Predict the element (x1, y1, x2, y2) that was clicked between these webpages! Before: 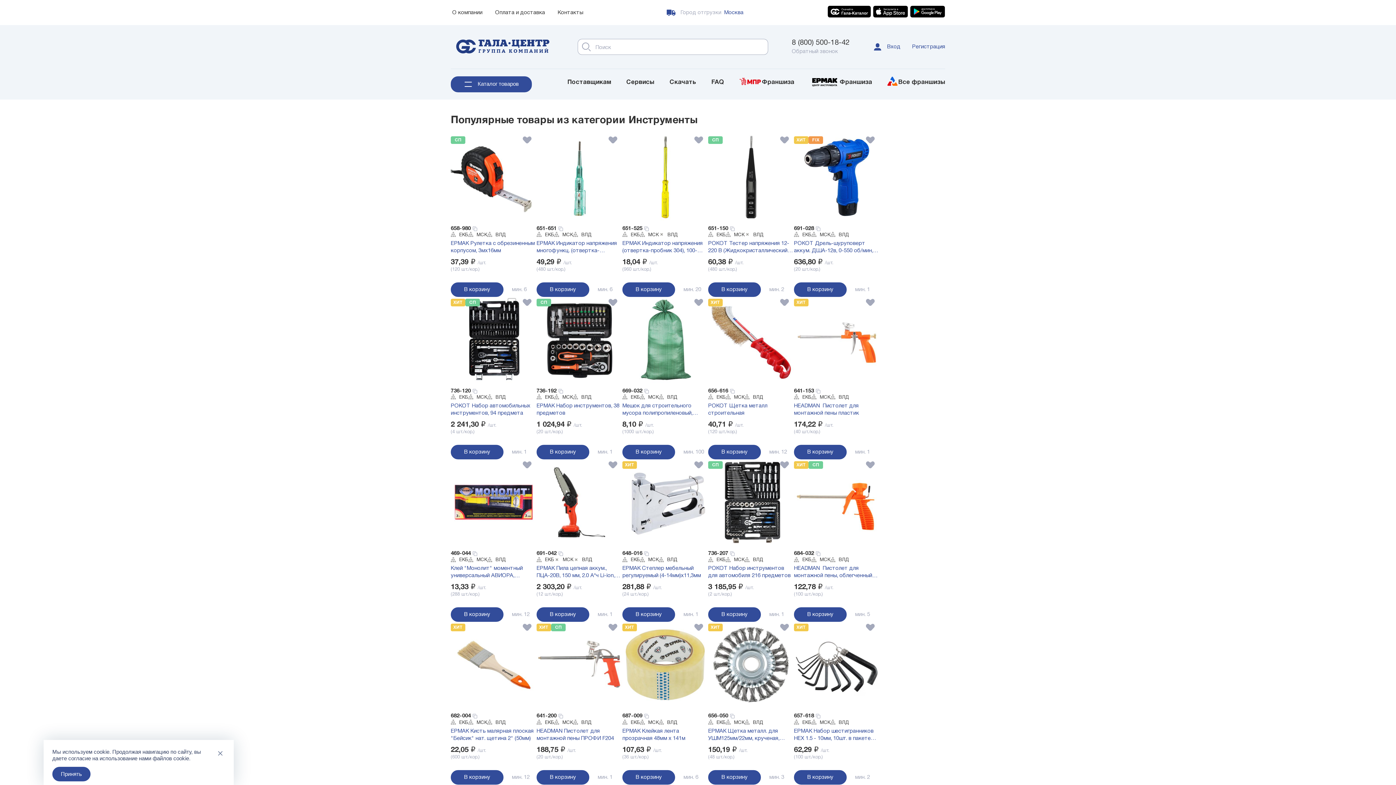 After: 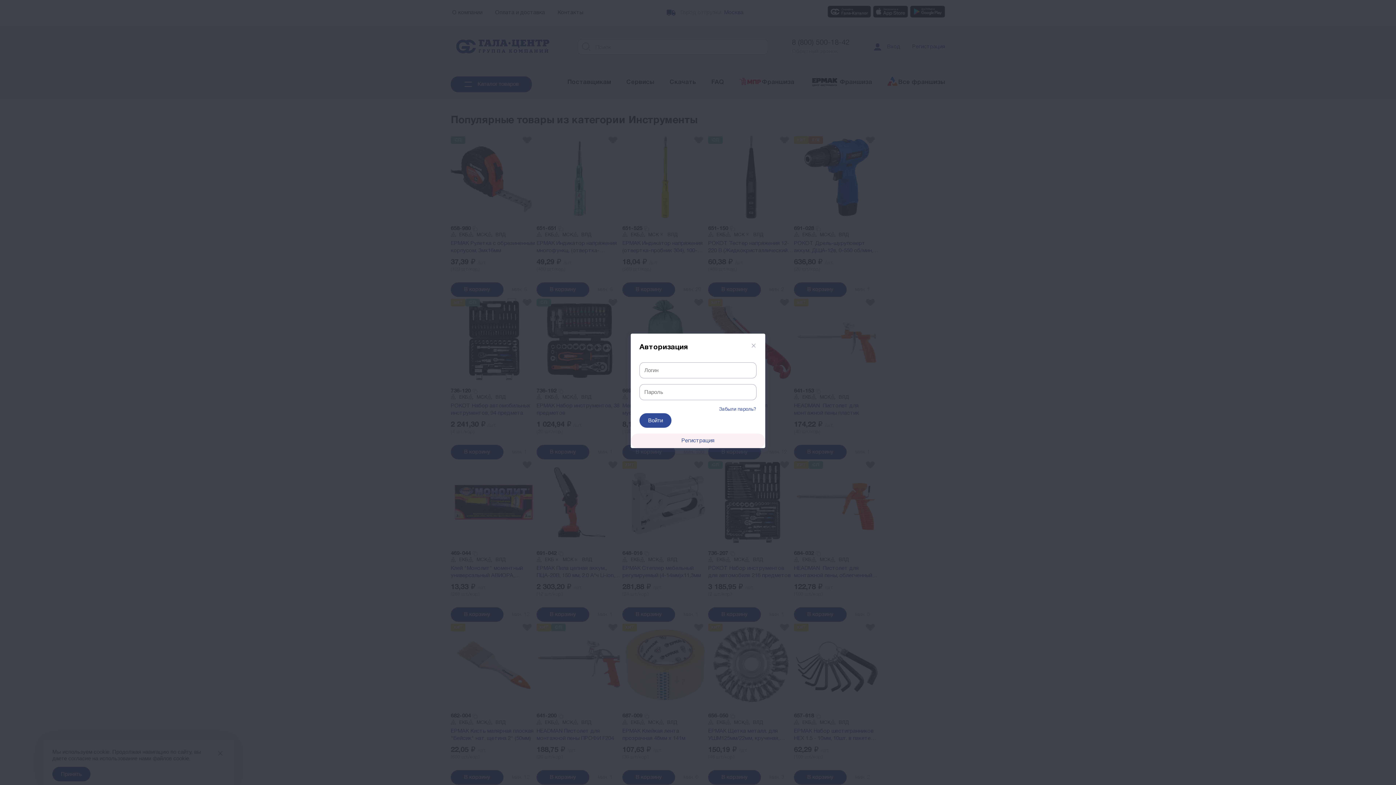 Action: label: В корзину bbox: (708, 607, 761, 622)